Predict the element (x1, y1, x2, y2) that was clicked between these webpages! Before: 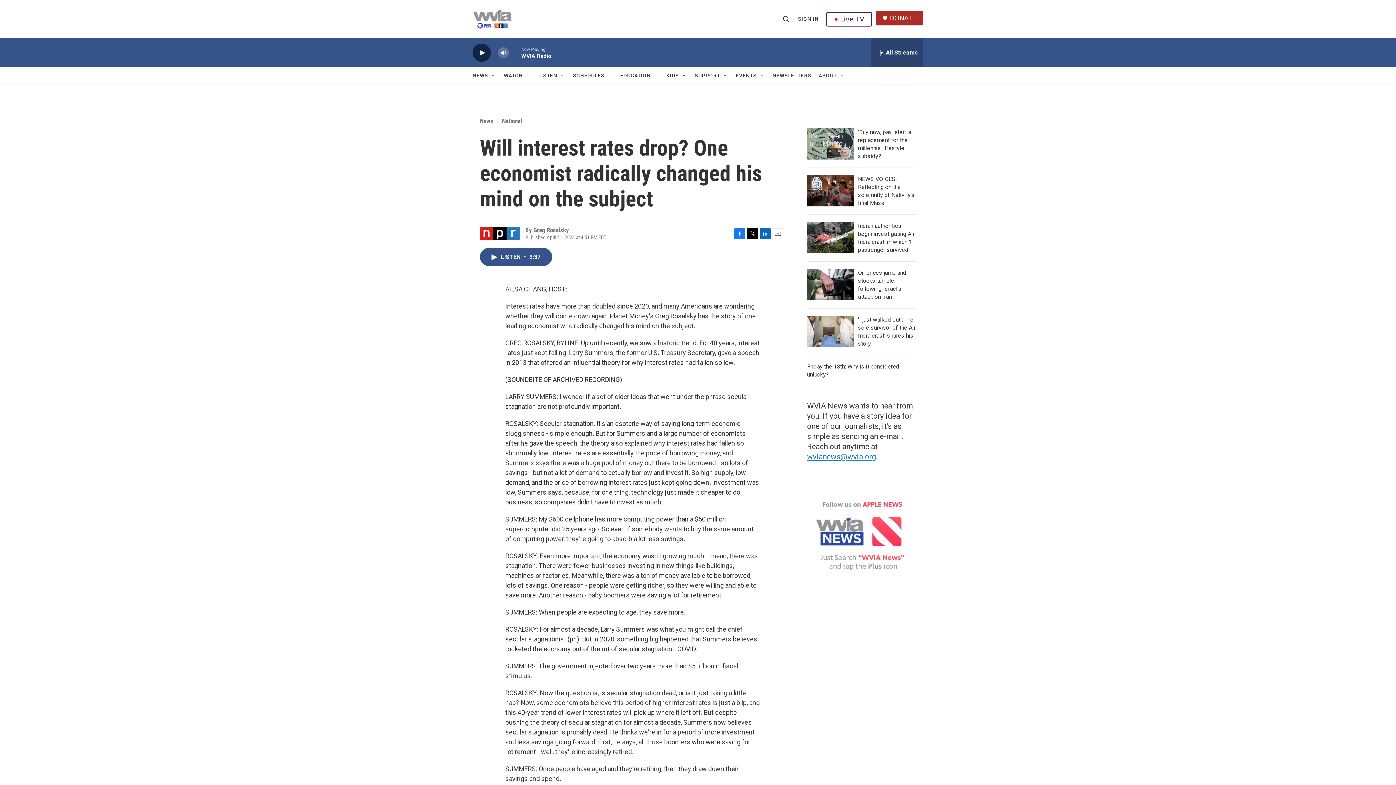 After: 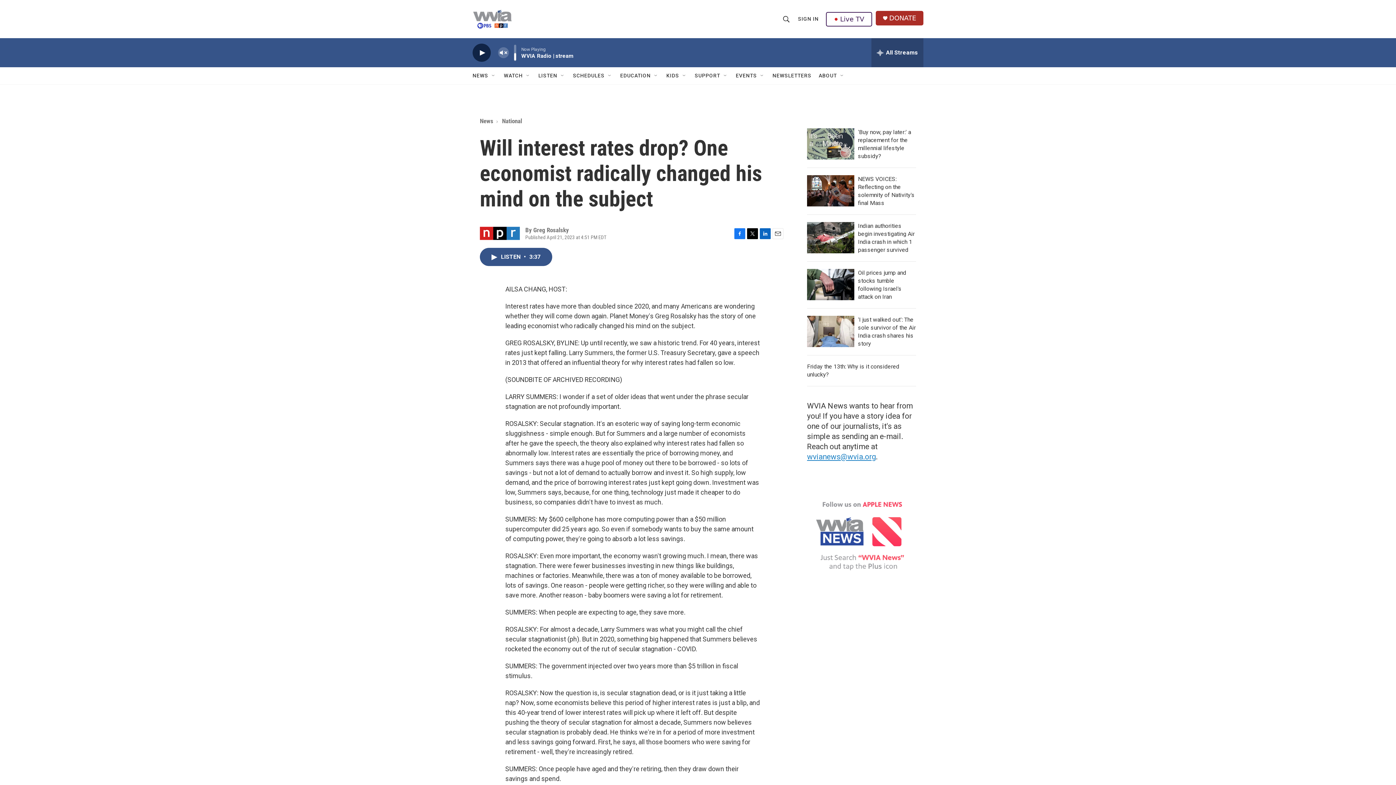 Action: bbox: (497, 44, 509, 60) label: volume